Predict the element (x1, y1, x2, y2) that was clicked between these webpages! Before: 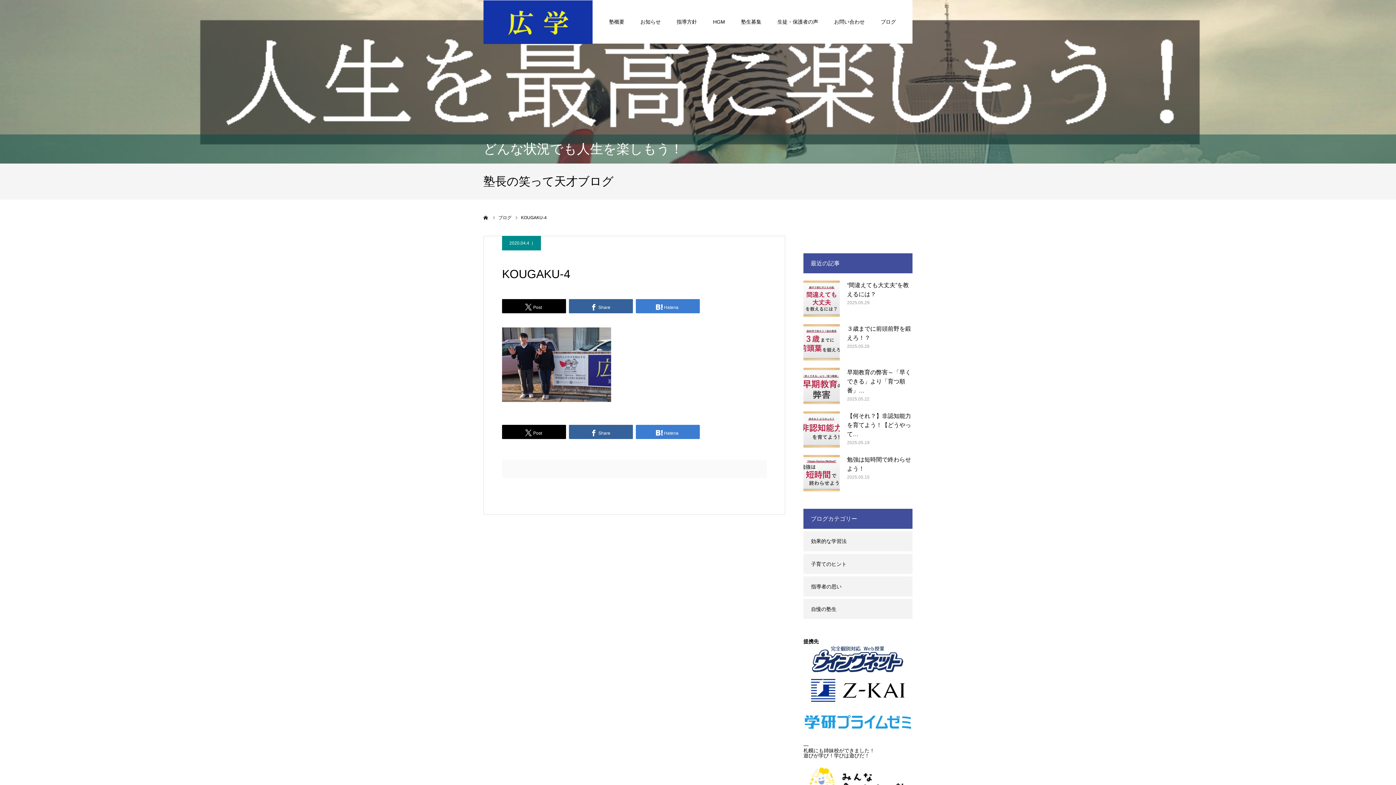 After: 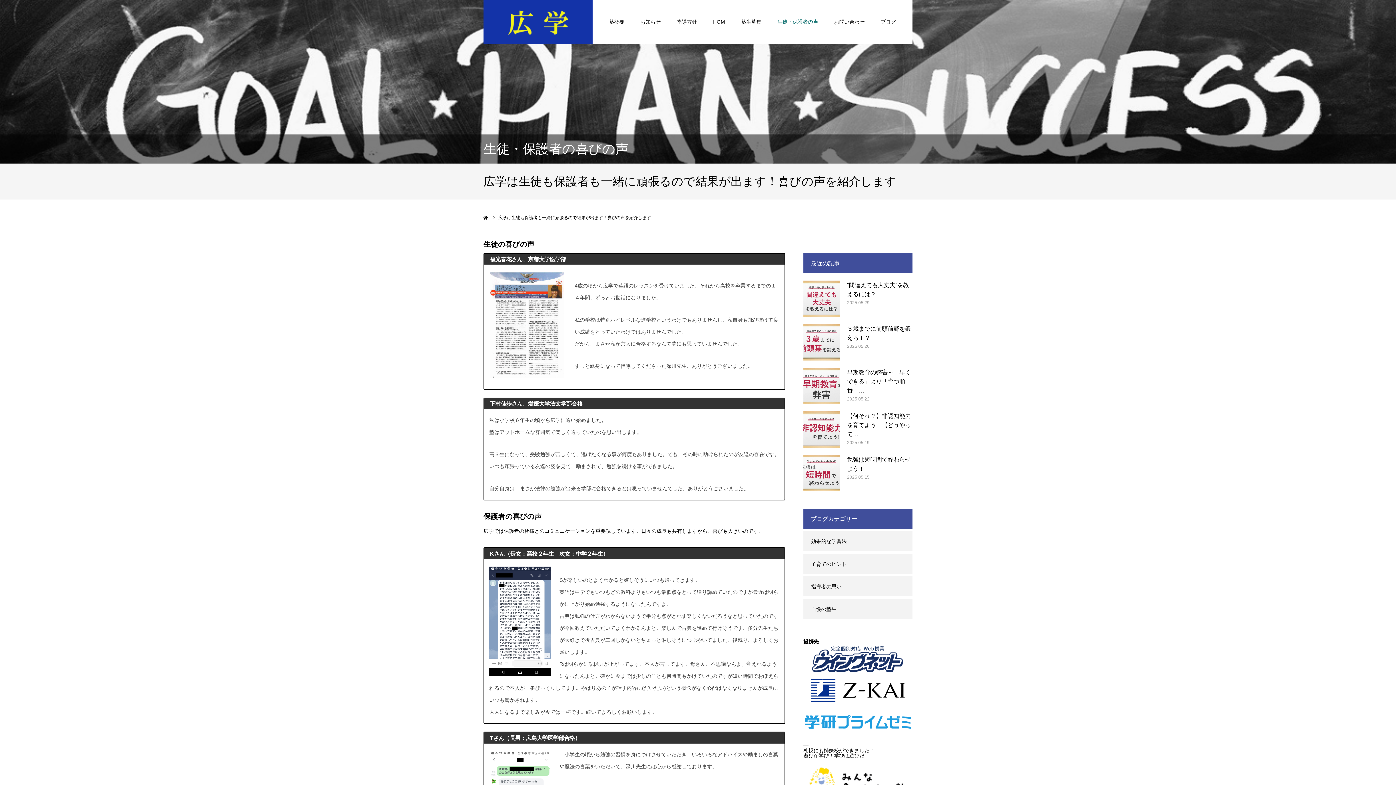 Action: bbox: (777, 0, 818, 43) label: 生徒・保護者の声